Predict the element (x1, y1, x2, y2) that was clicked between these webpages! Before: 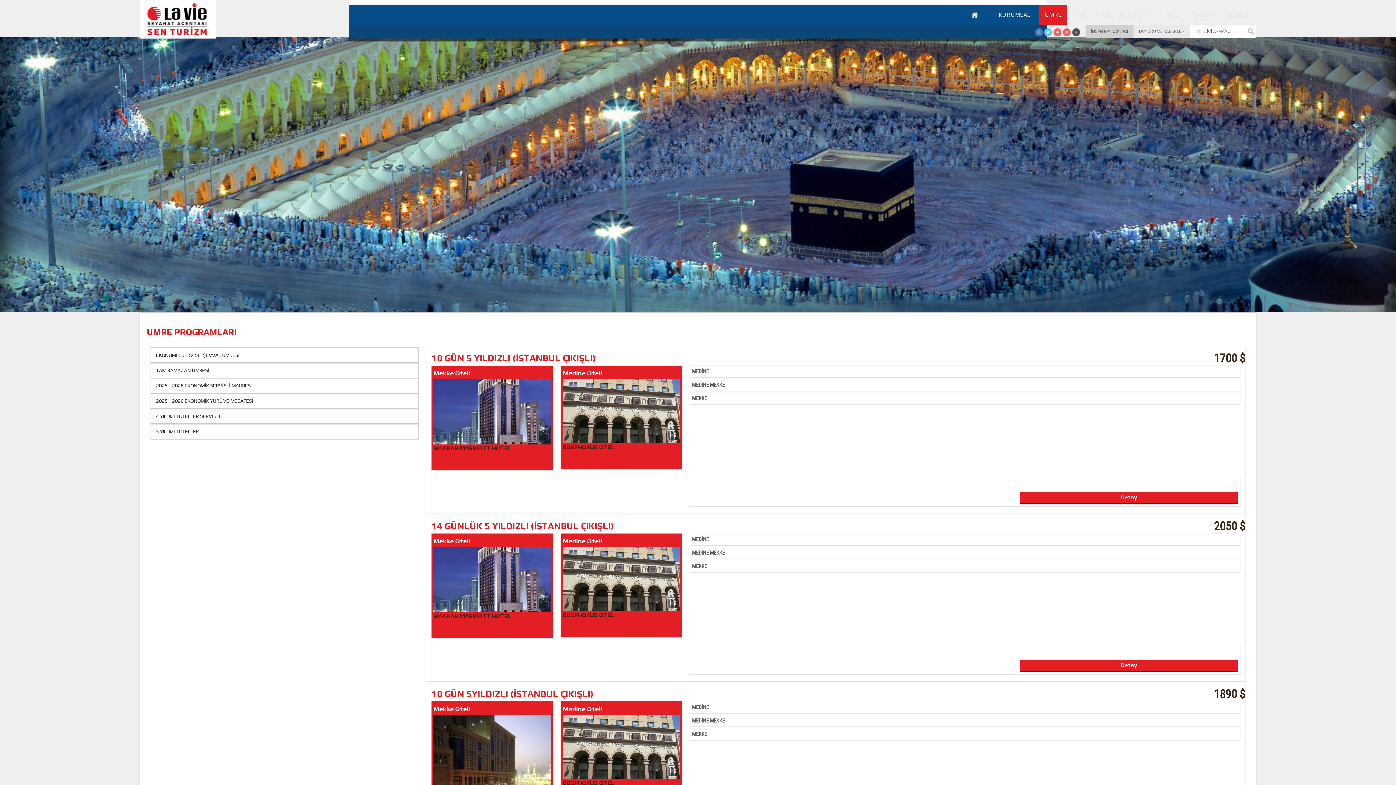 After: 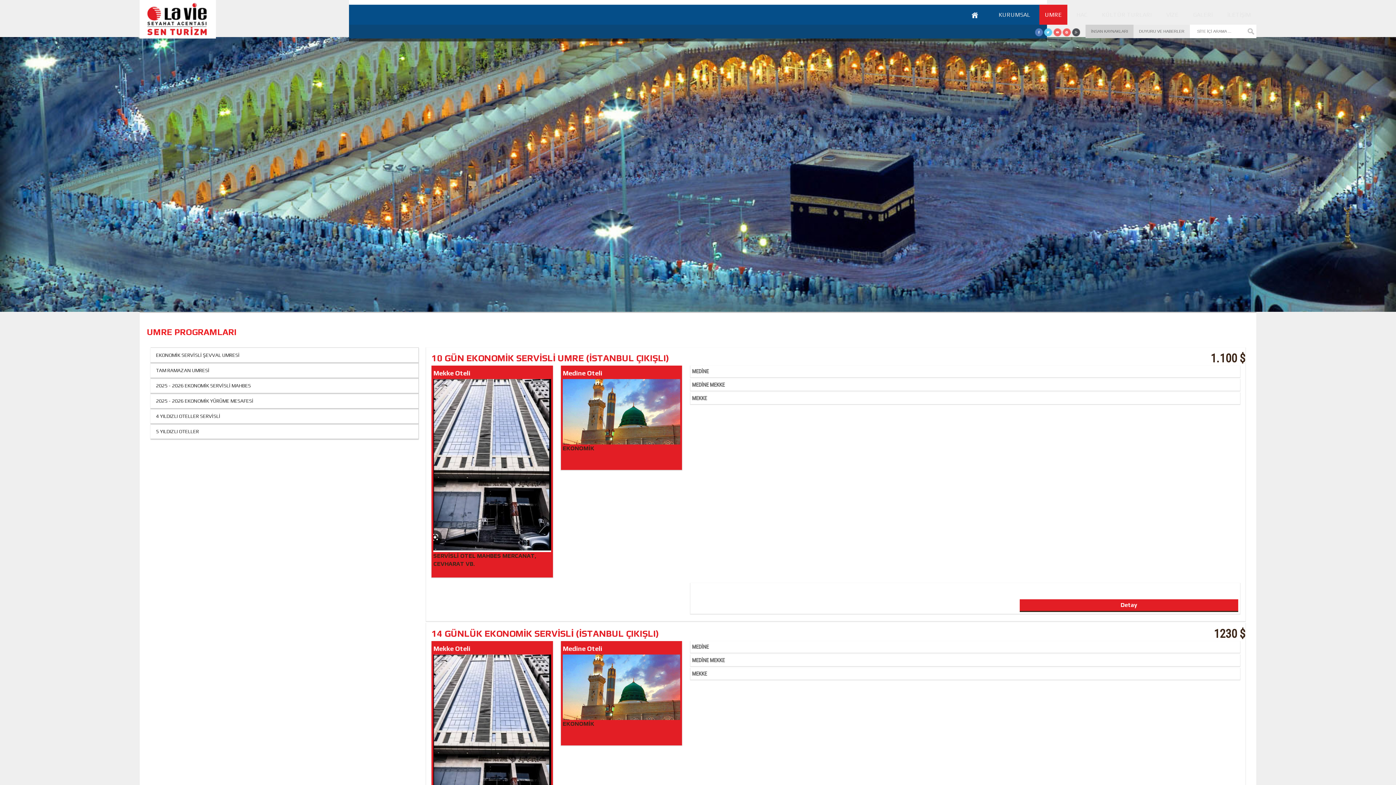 Action: bbox: (150, 378, 418, 393) label: 2025 - 2026 EKONOMİK SERVİSLİ MAHBES